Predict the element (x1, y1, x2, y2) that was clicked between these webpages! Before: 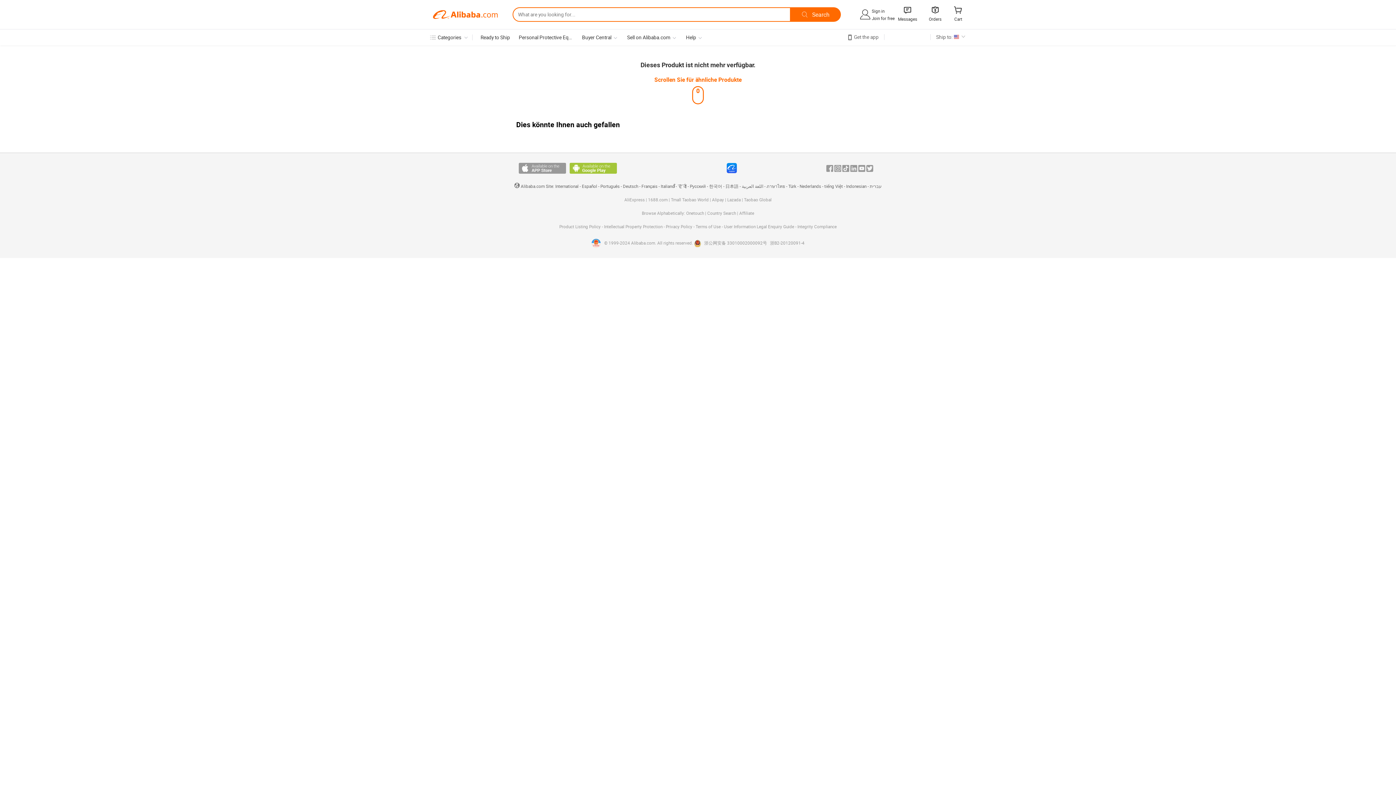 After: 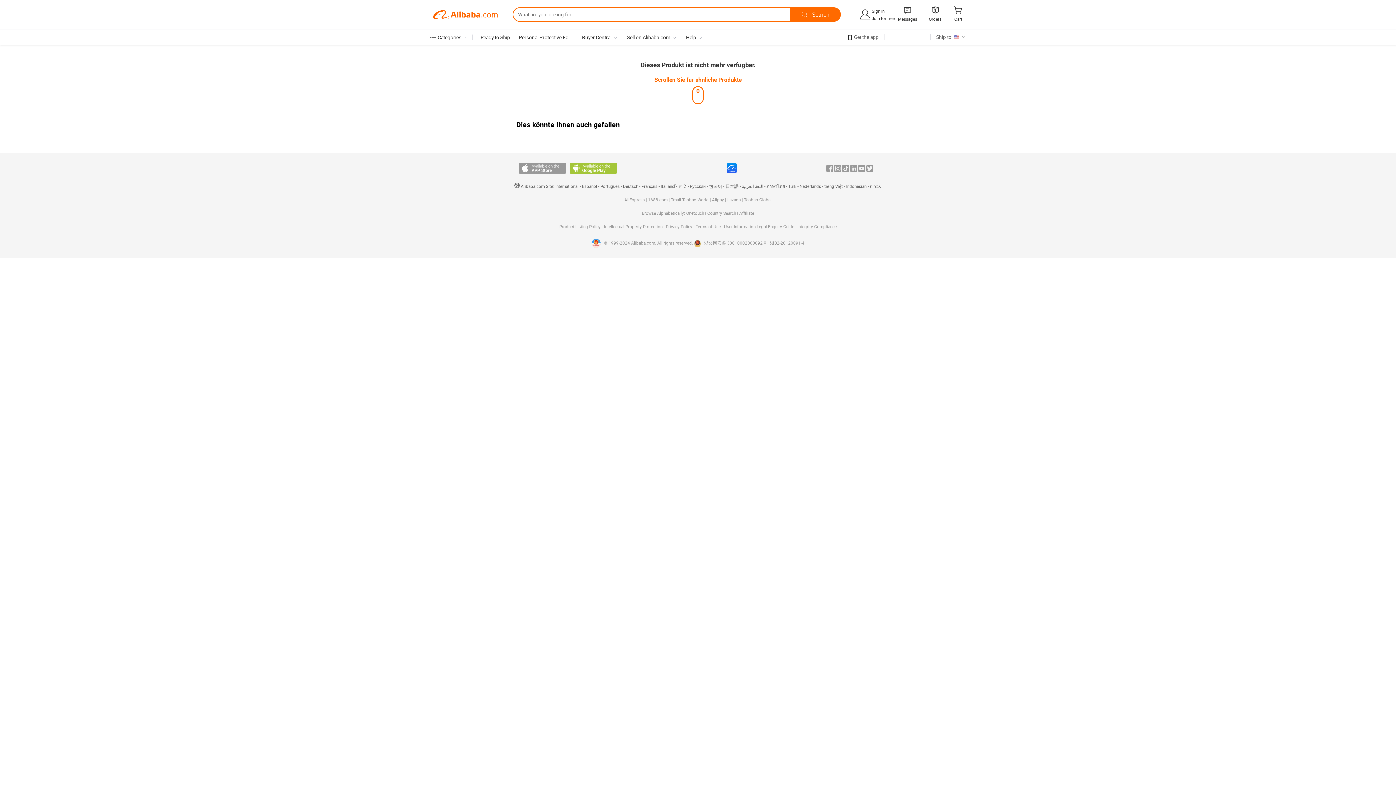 Action: label:  浙公网安备 33010002000092号 bbox: (694, 239, 767, 246)